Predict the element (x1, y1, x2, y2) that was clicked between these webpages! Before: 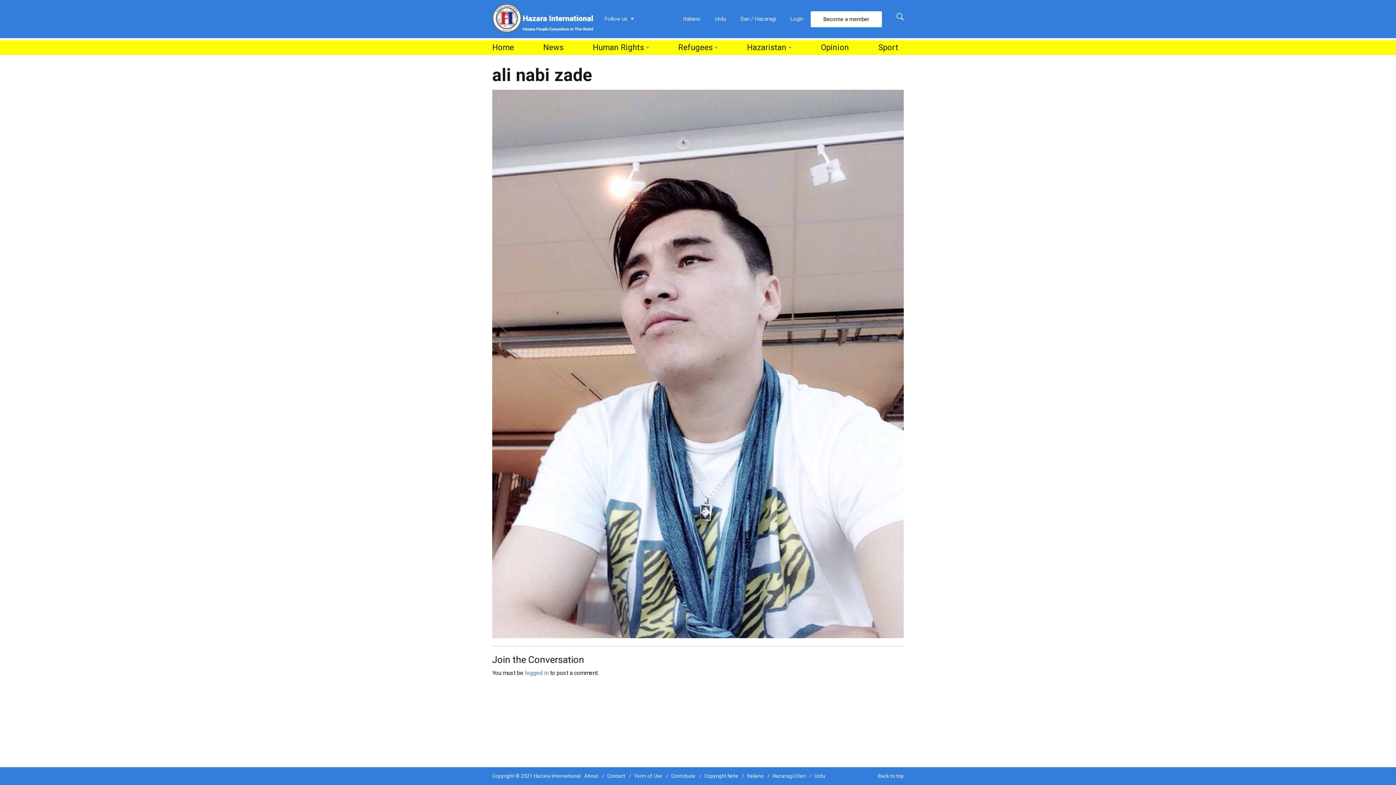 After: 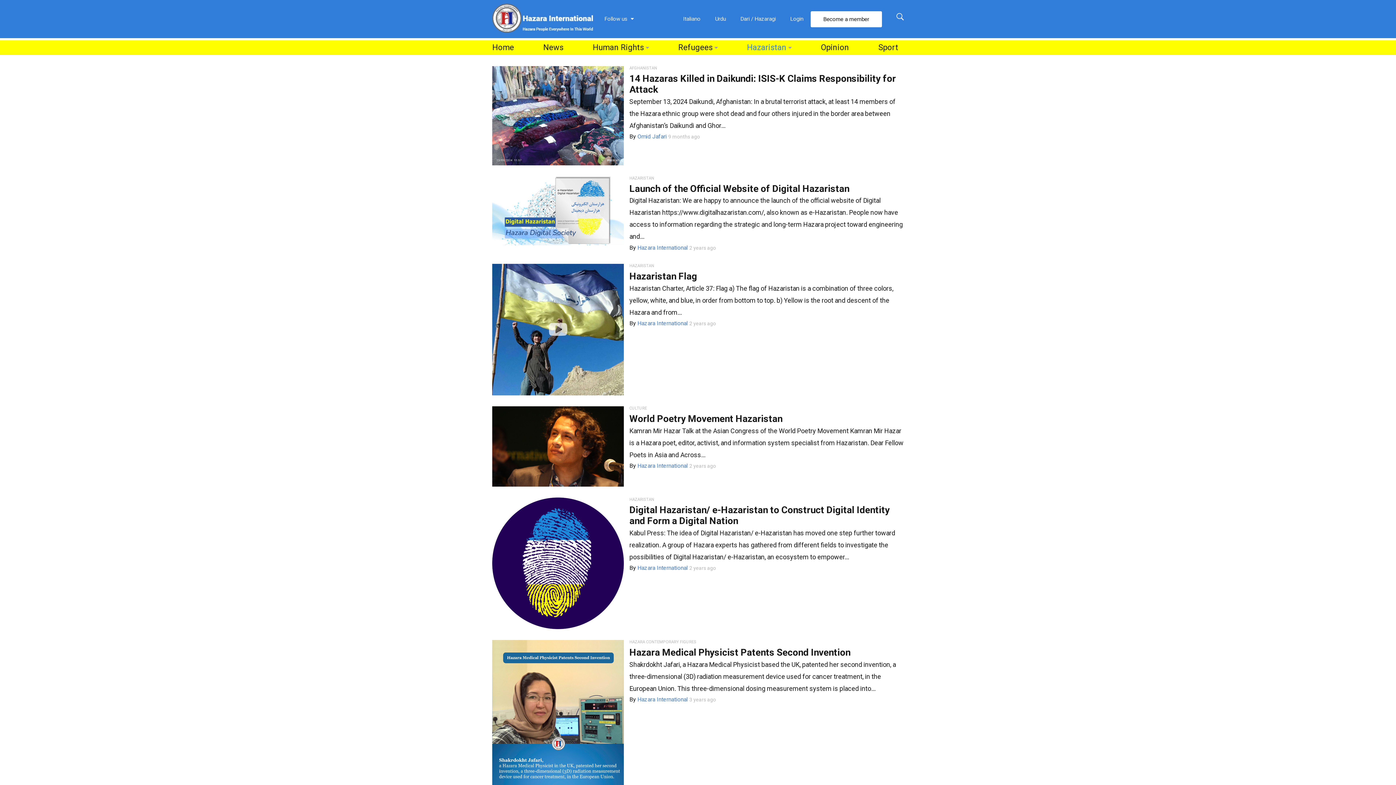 Action: label: Hazaristan bbox: (741, 40, 797, 54)